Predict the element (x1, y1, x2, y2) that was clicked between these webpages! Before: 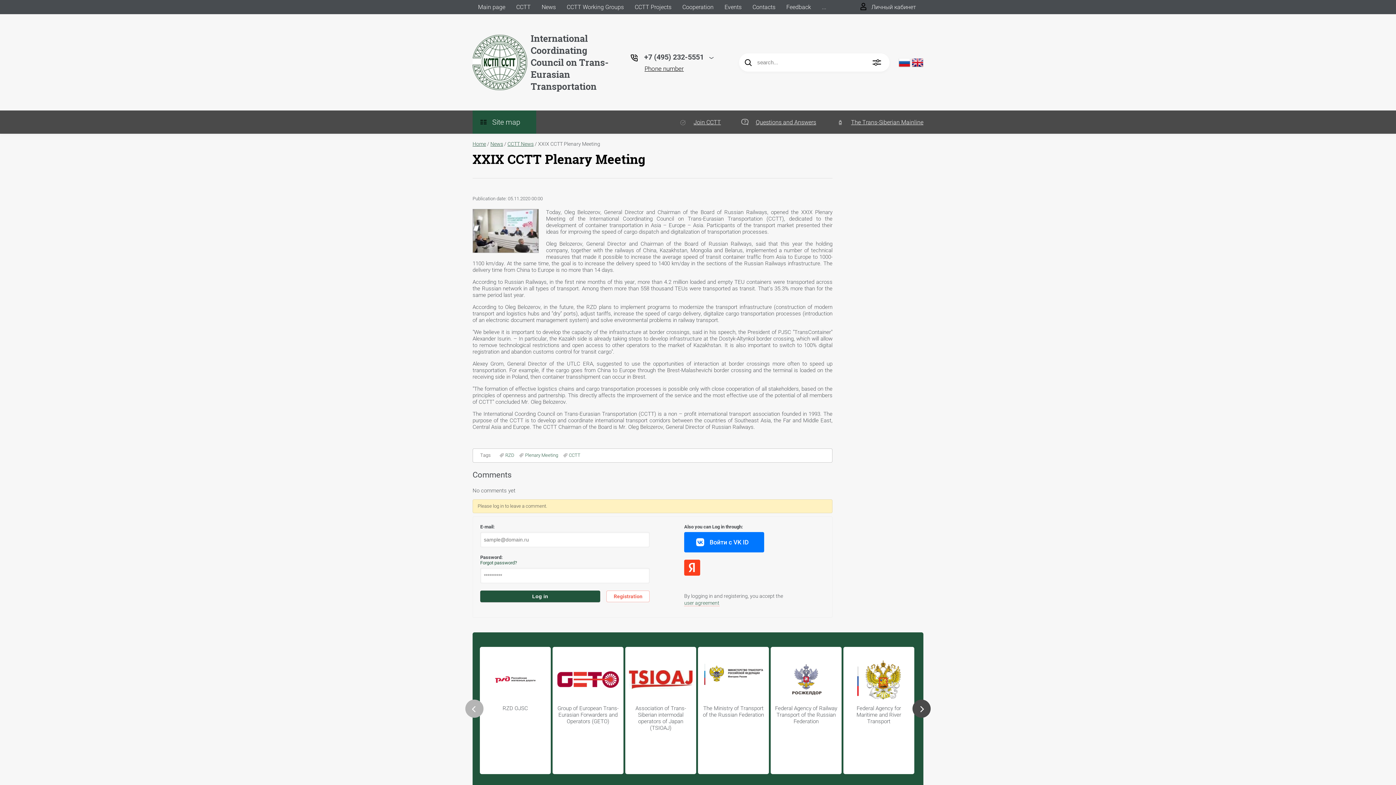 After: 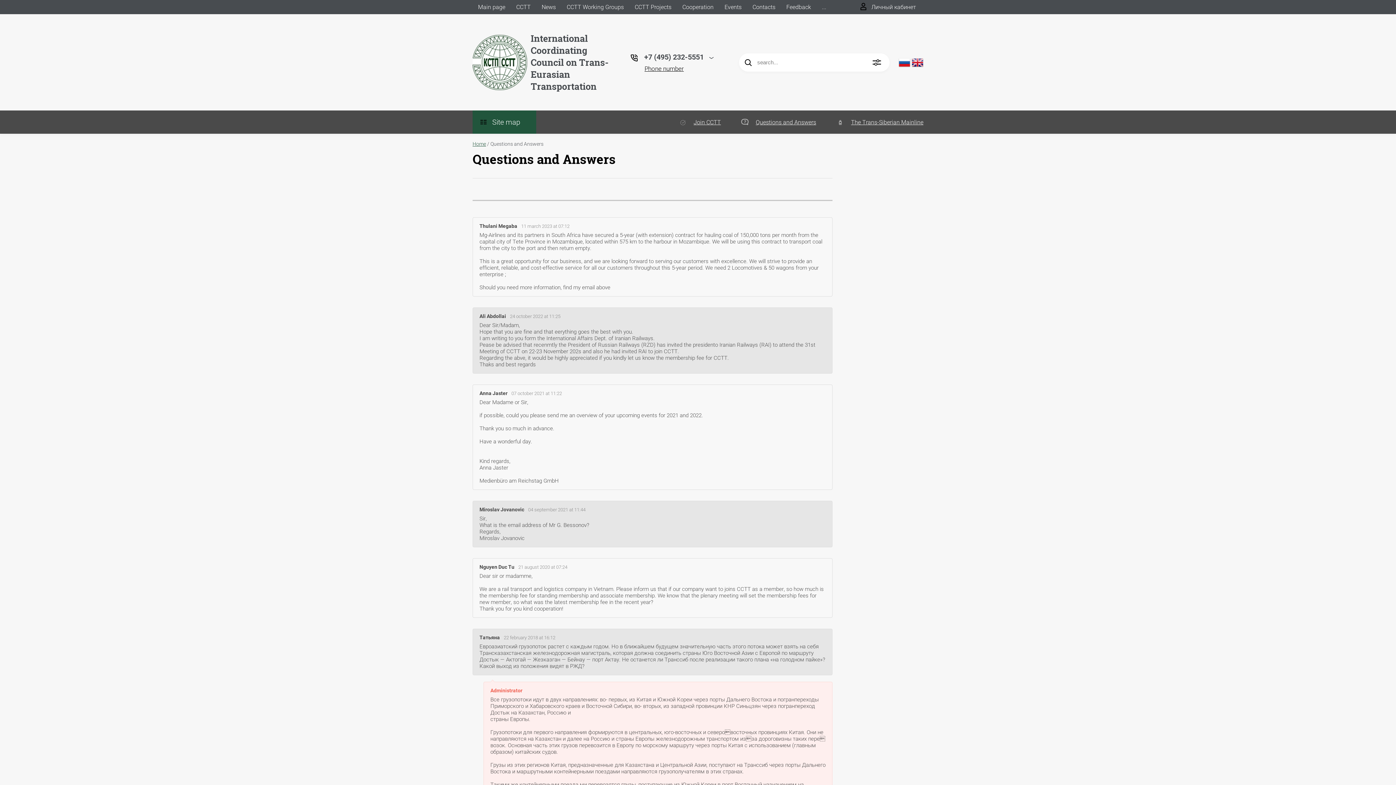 Action: bbox: (741, 118, 816, 125) label: Questions and Answers